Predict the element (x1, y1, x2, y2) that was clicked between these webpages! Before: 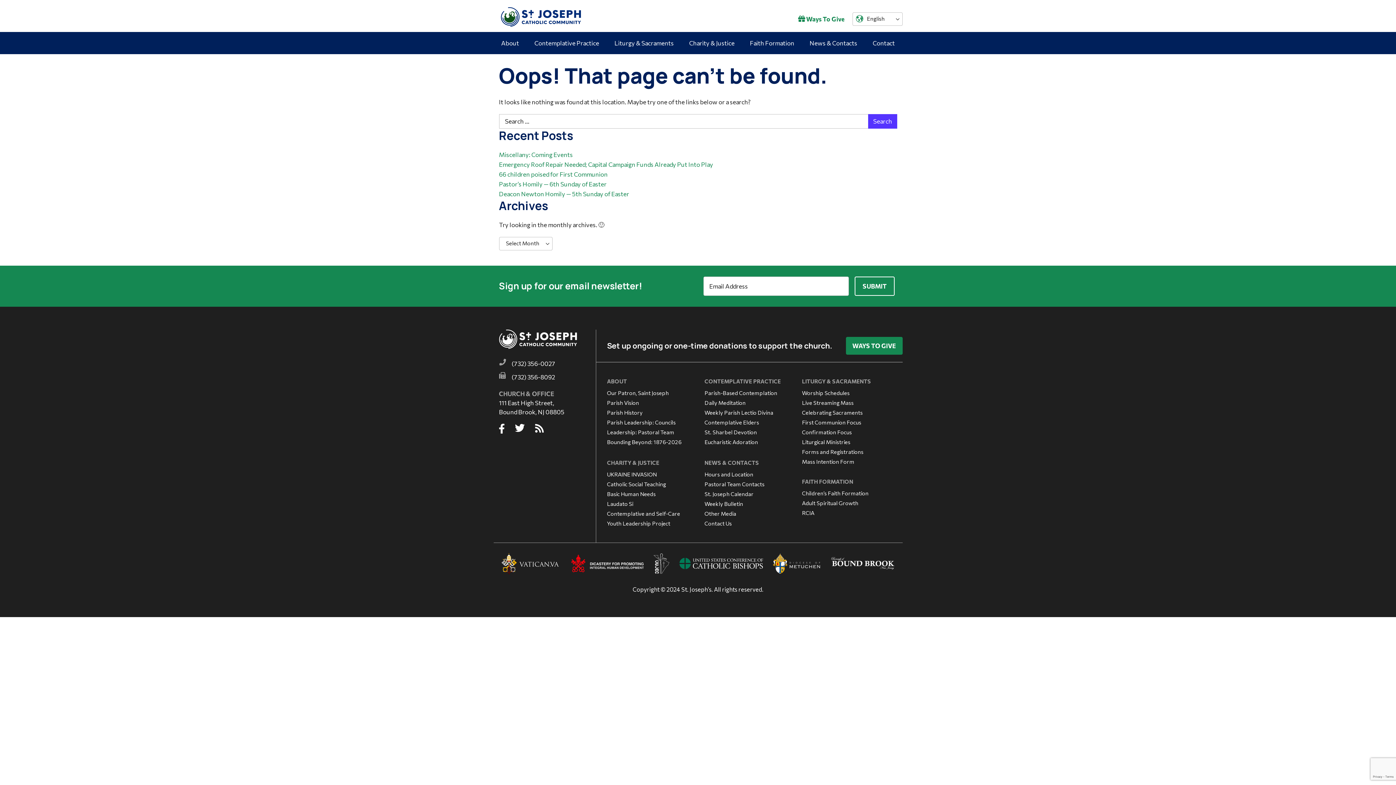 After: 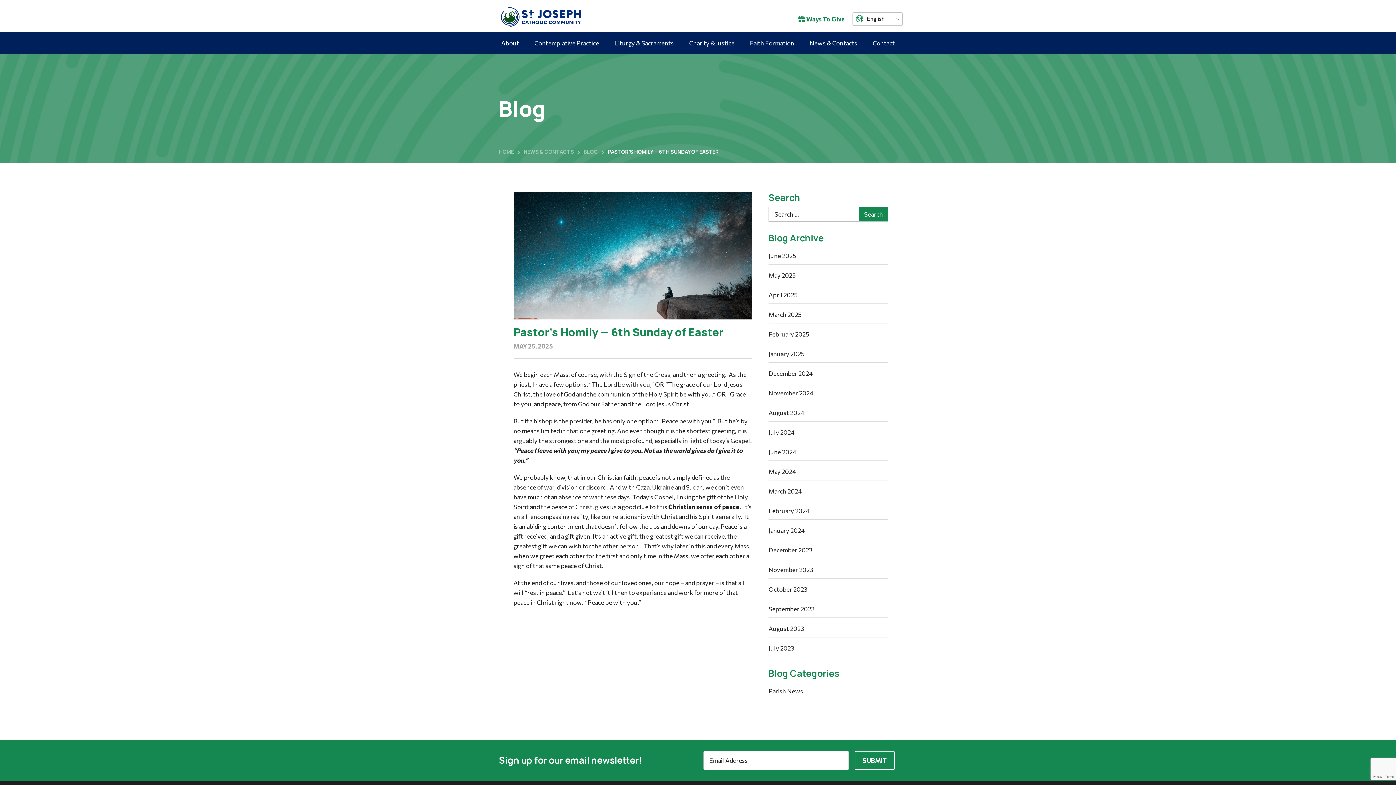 Action: bbox: (499, 180, 606, 187) label: Pastor’s Homily — 6th Sunday of Easter